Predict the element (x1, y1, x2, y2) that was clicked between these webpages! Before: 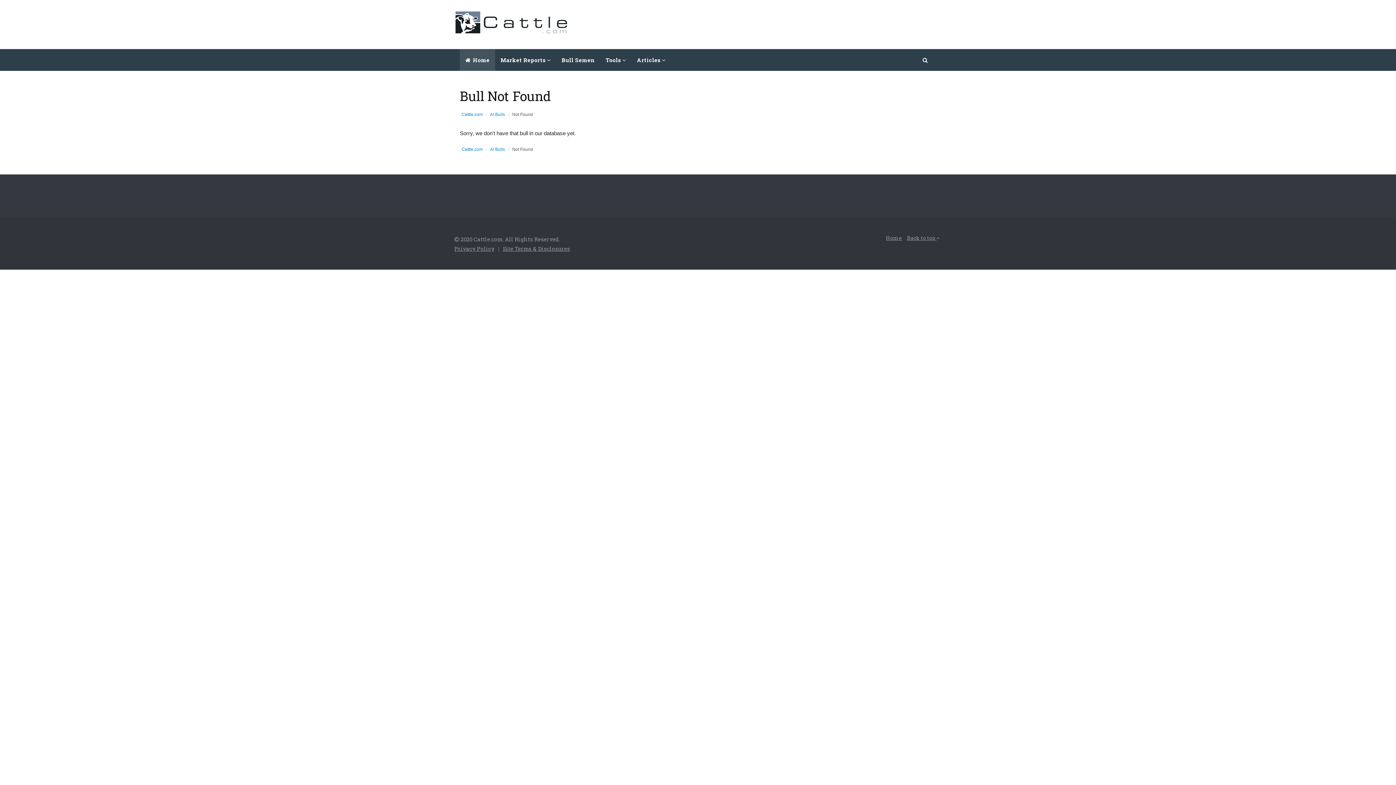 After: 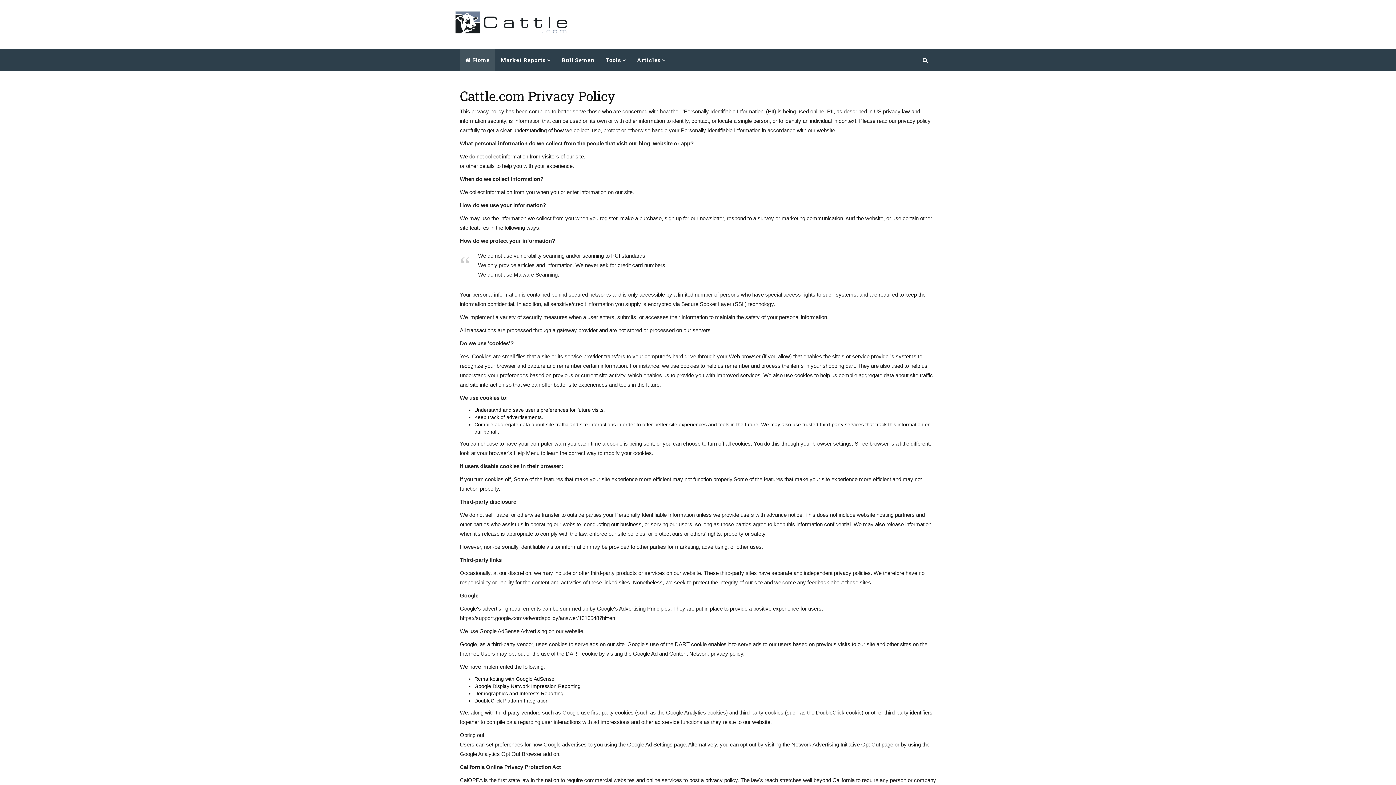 Action: label: Privacy Policy bbox: (454, 245, 494, 252)